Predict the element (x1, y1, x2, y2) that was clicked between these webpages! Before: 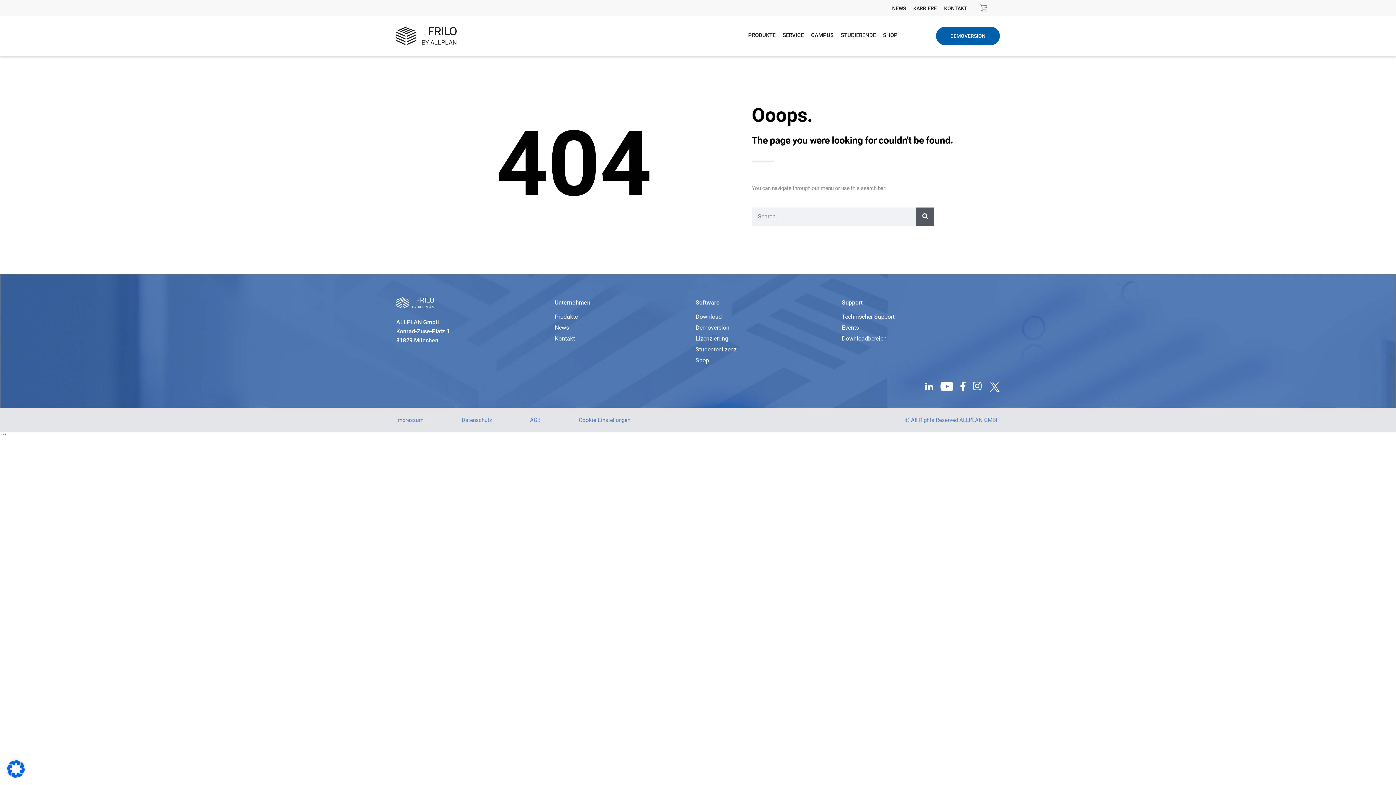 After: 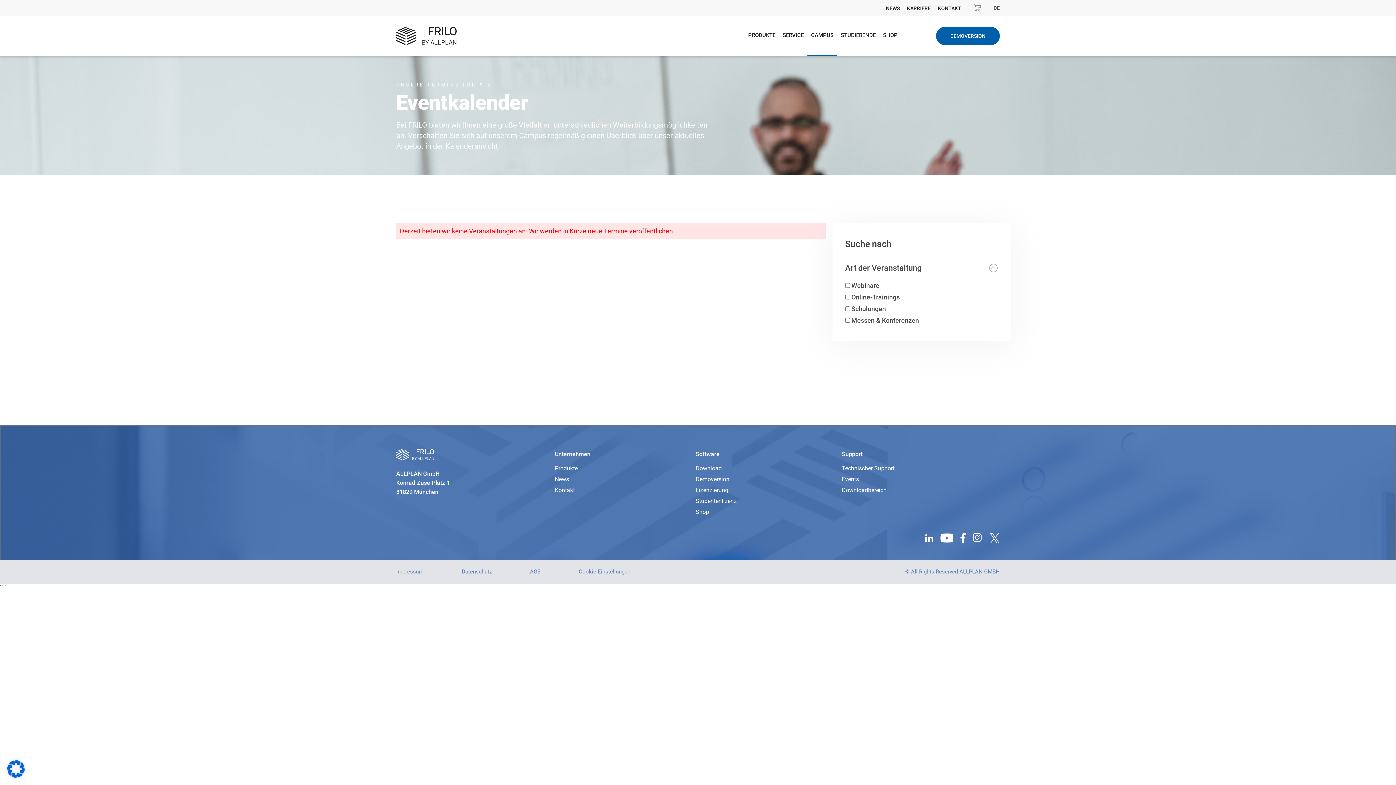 Action: label: Events bbox: (842, 324, 859, 331)